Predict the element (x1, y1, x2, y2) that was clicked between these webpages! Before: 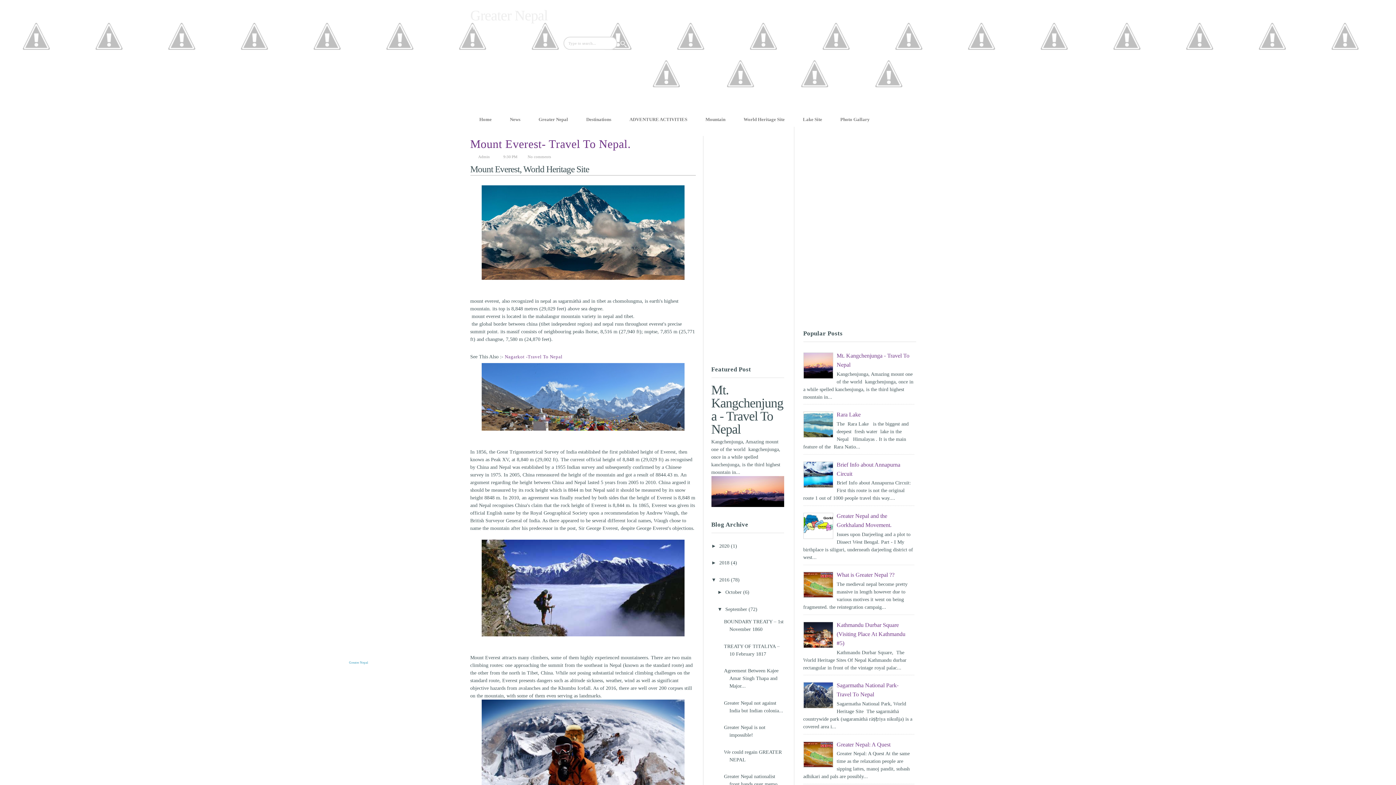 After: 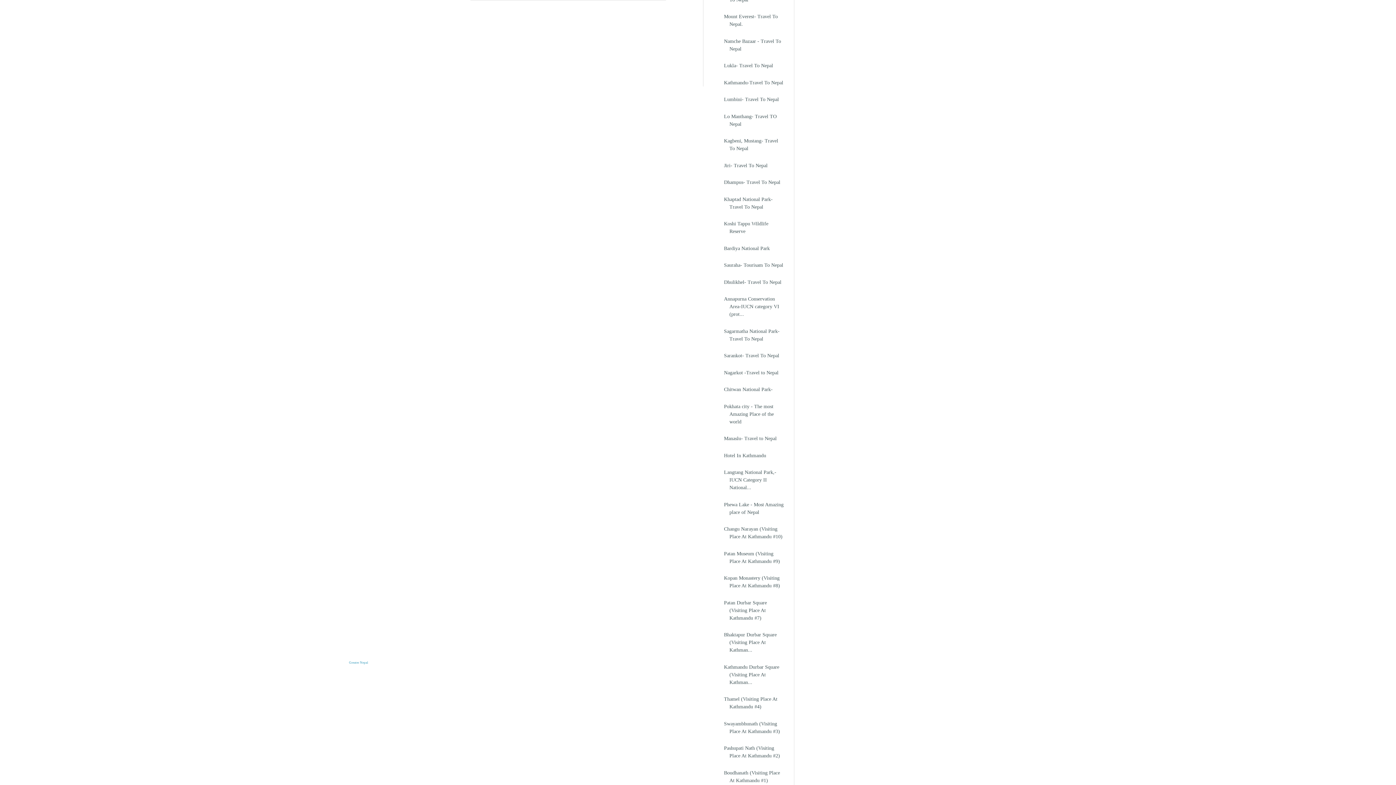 Action: bbox: (527, 154, 551, 158) label: No comments